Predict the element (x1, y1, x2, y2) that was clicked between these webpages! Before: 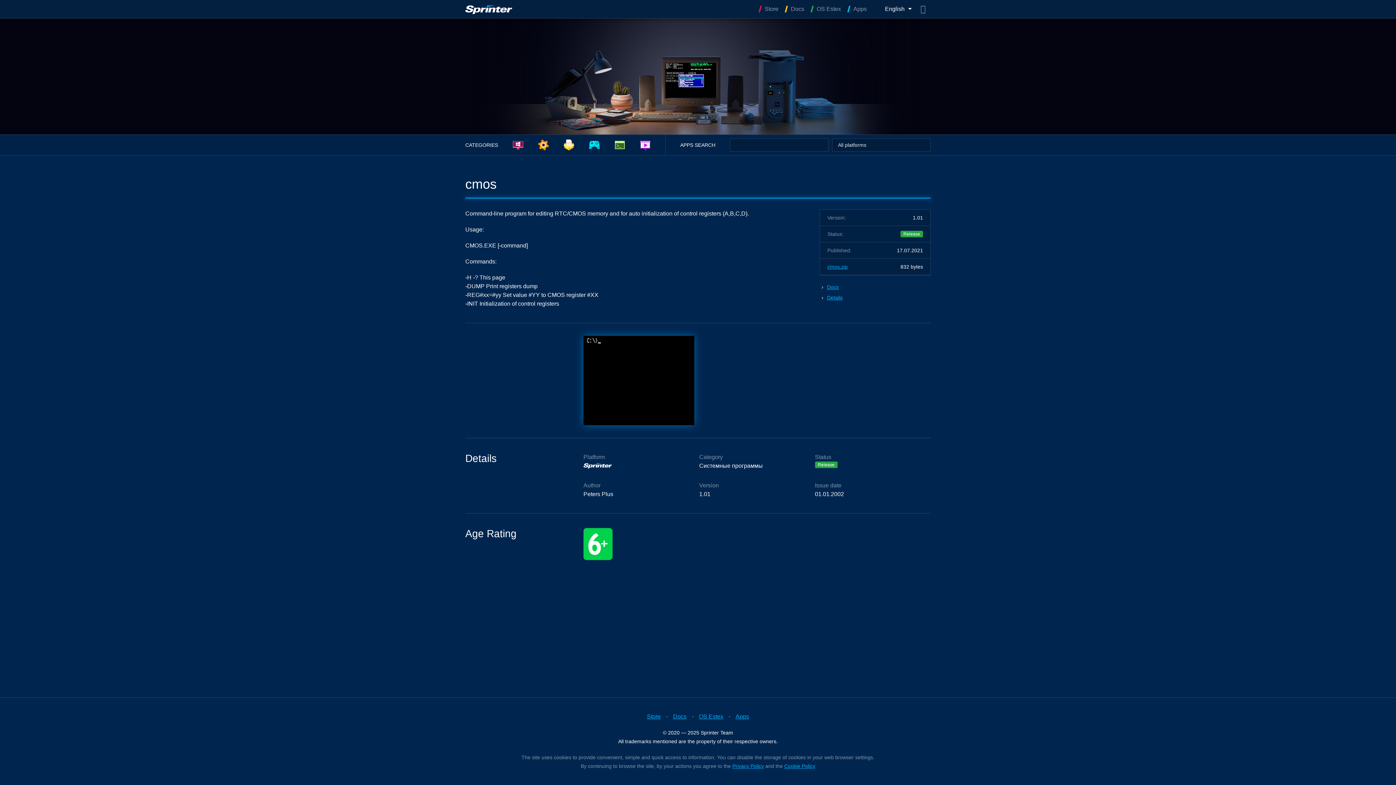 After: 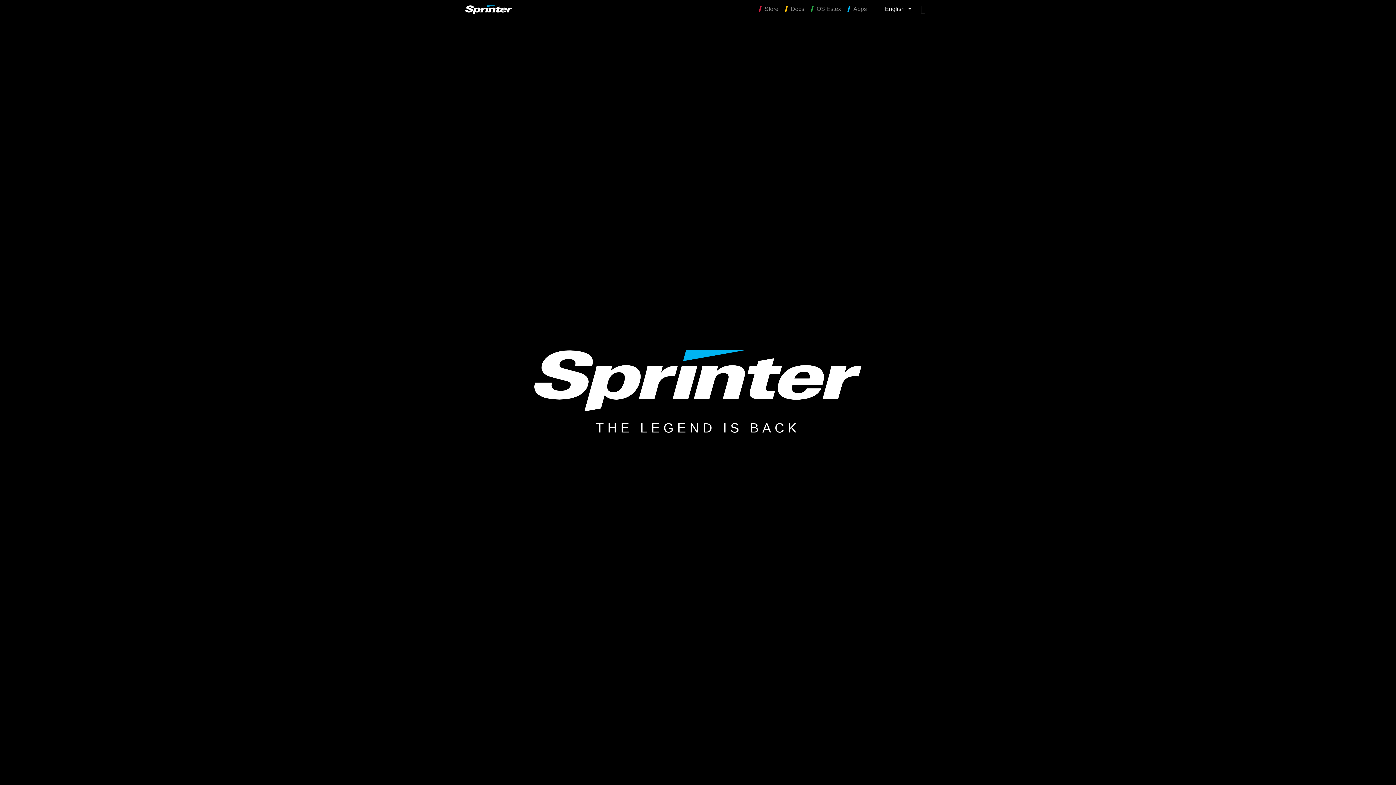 Action: bbox: (699, 712, 723, 721) label: OS Estex